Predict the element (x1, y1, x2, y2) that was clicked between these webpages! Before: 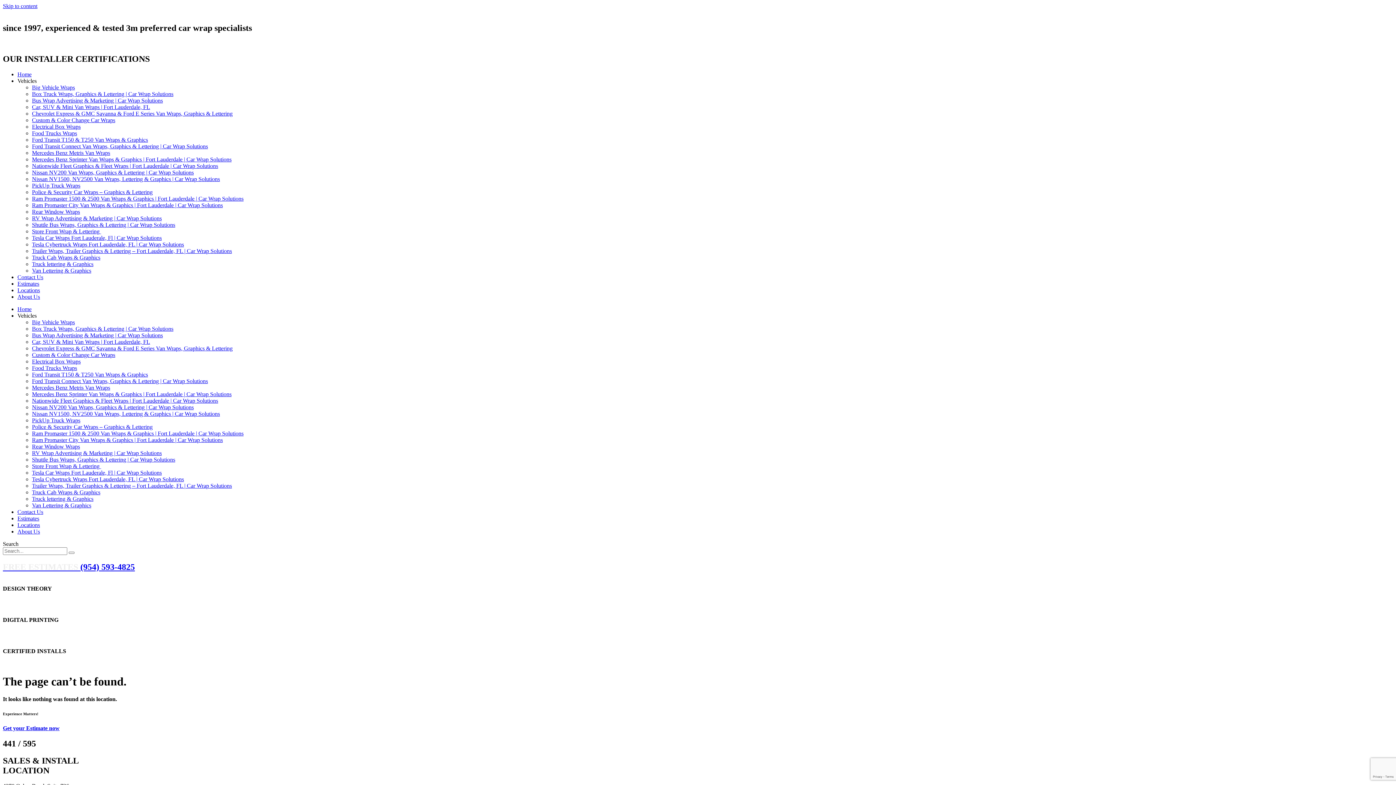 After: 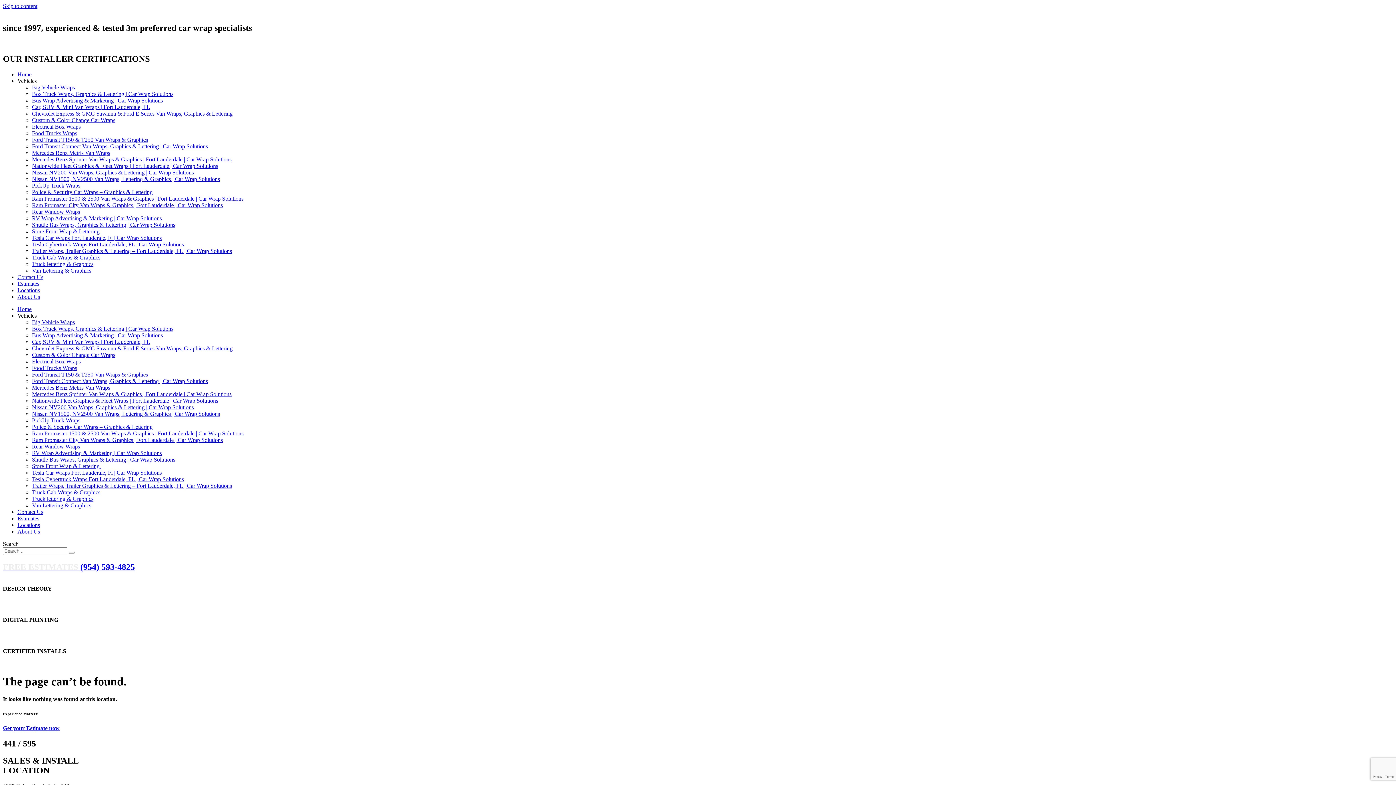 Action: label: CERTIFIED INSTALLS bbox: (2, 648, 1393, 655)